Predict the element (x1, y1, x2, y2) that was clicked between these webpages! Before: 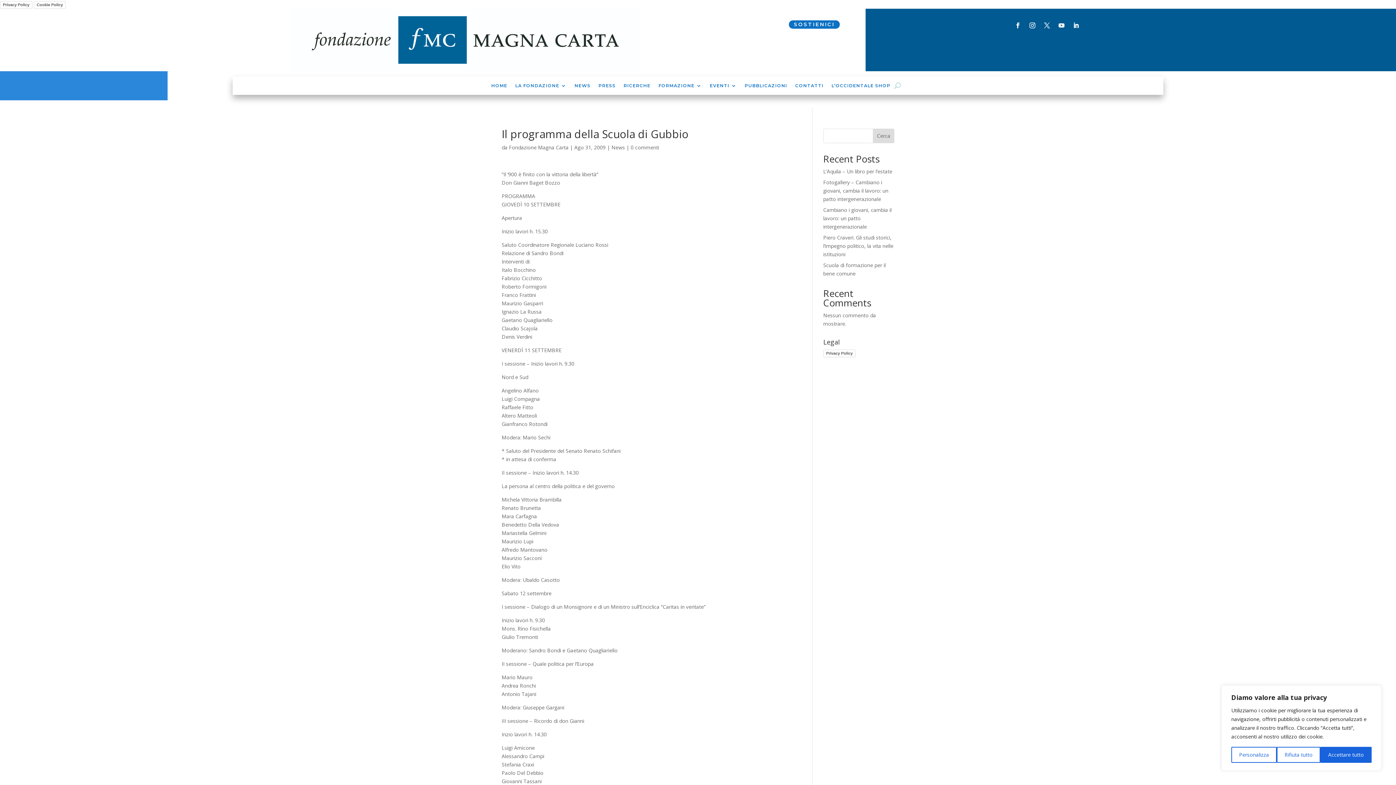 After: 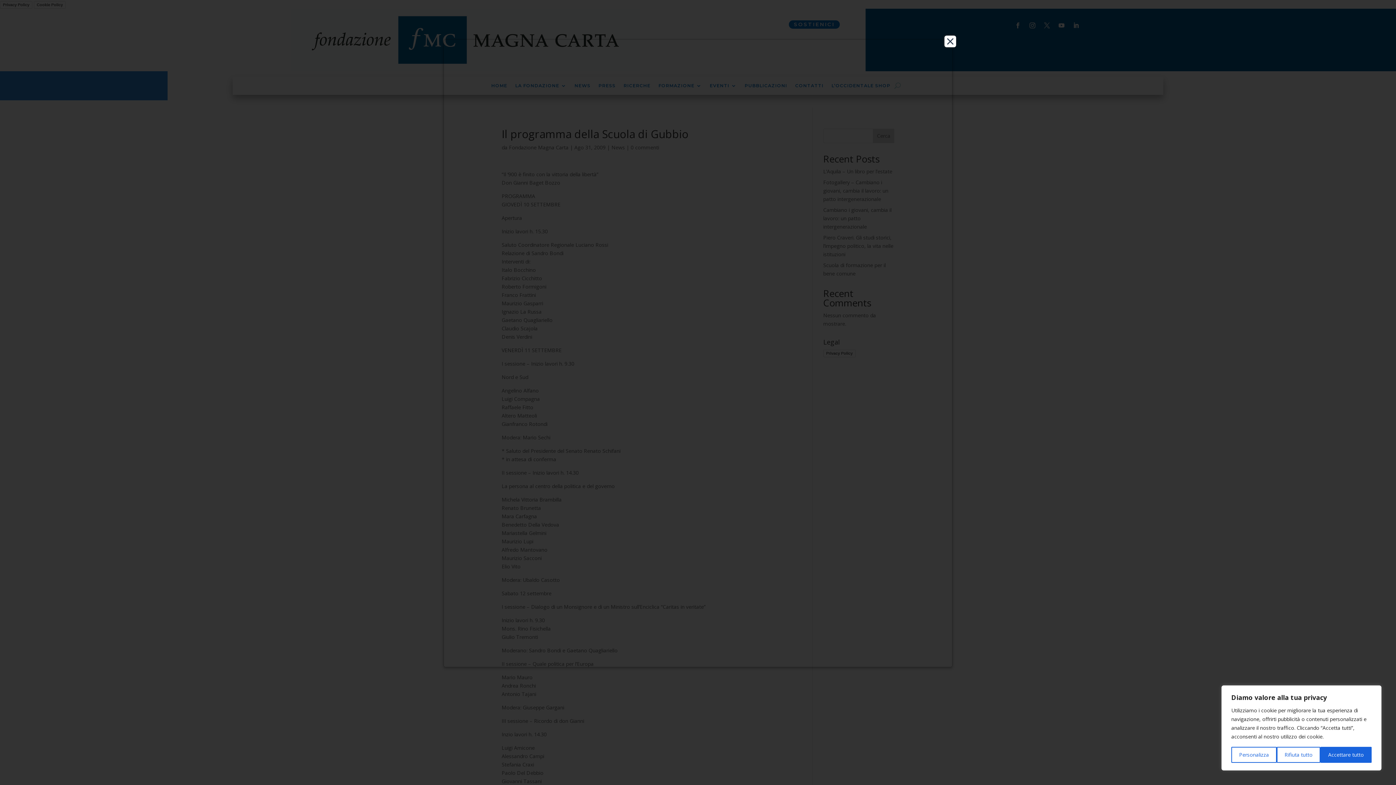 Action: label: Cookie Policy bbox: (33, 1, 65, 8)